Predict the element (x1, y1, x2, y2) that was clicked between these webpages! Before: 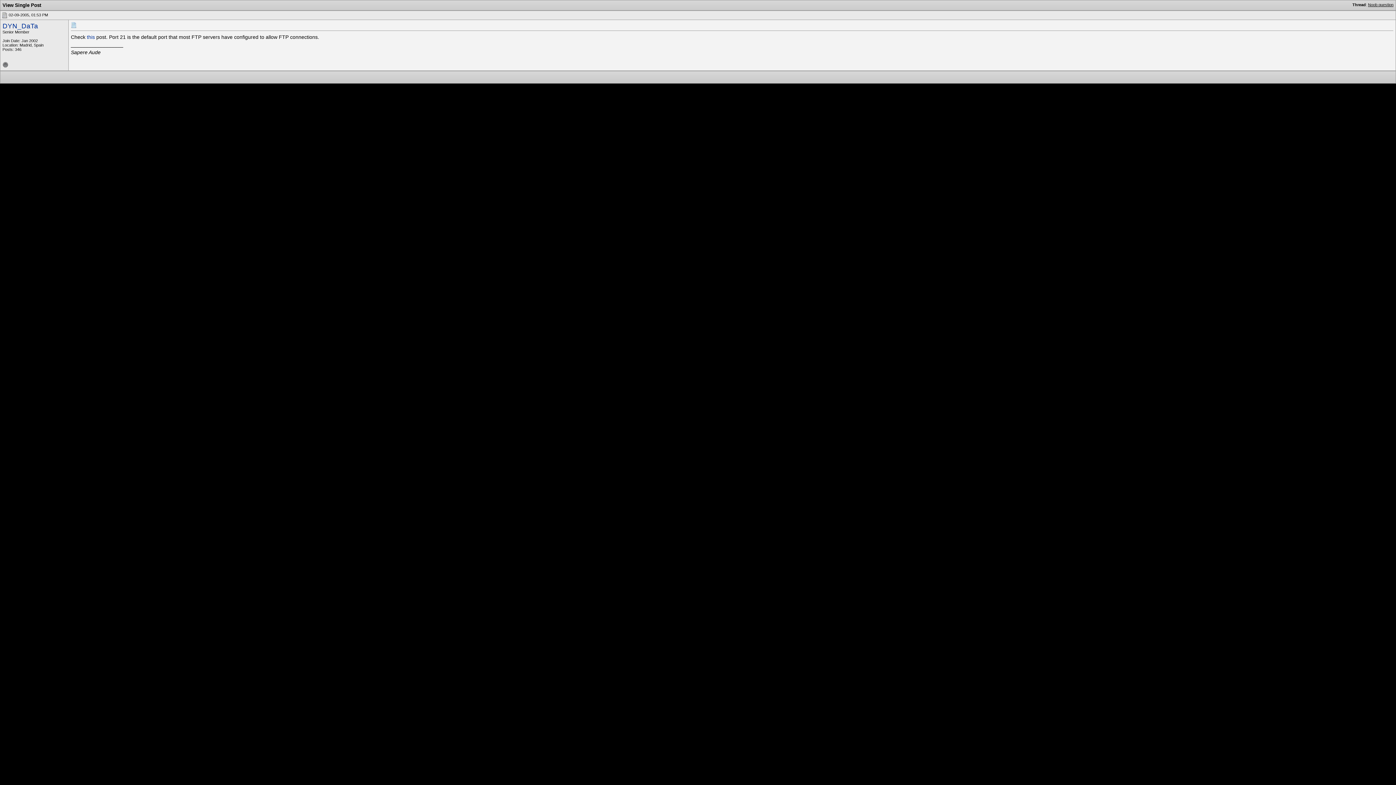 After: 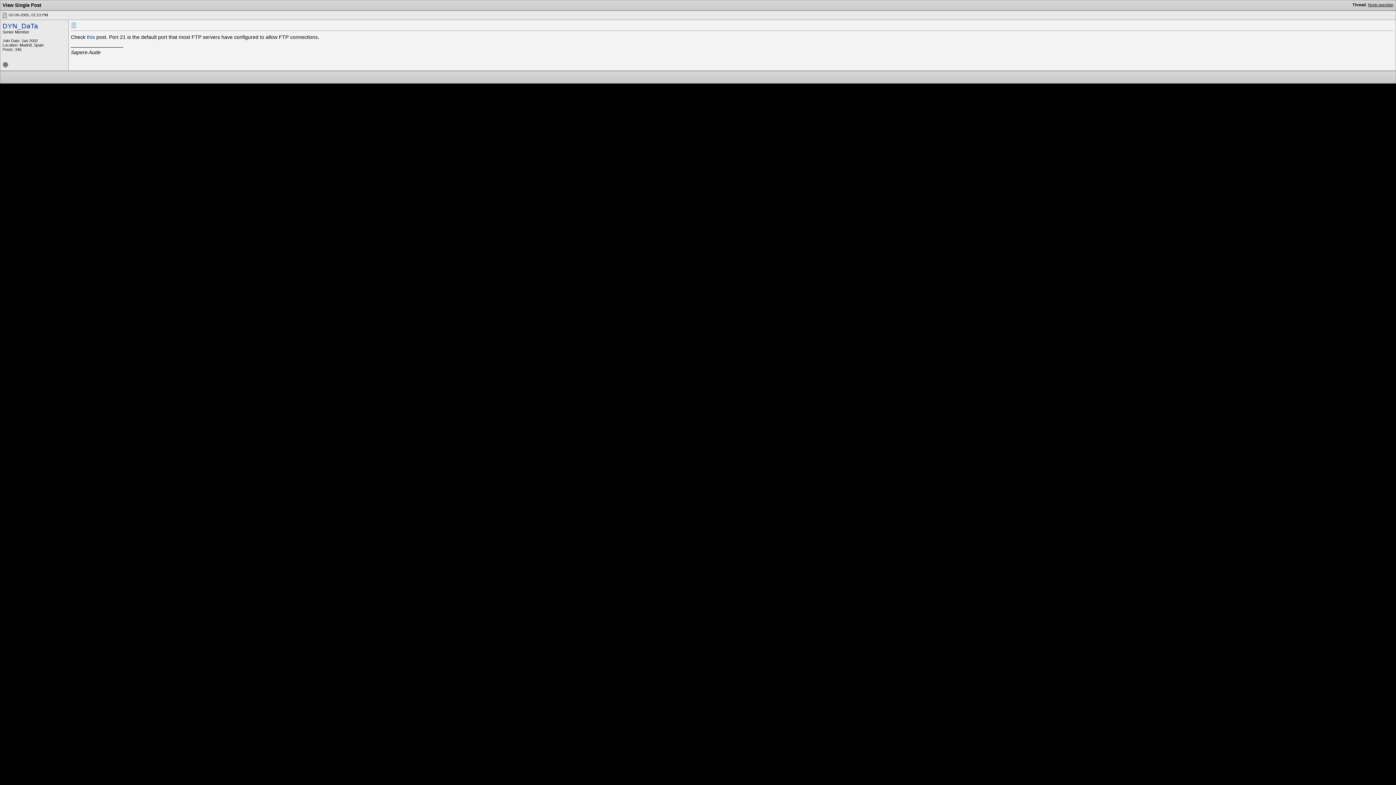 Action: bbox: (1, 12, 7, 17)